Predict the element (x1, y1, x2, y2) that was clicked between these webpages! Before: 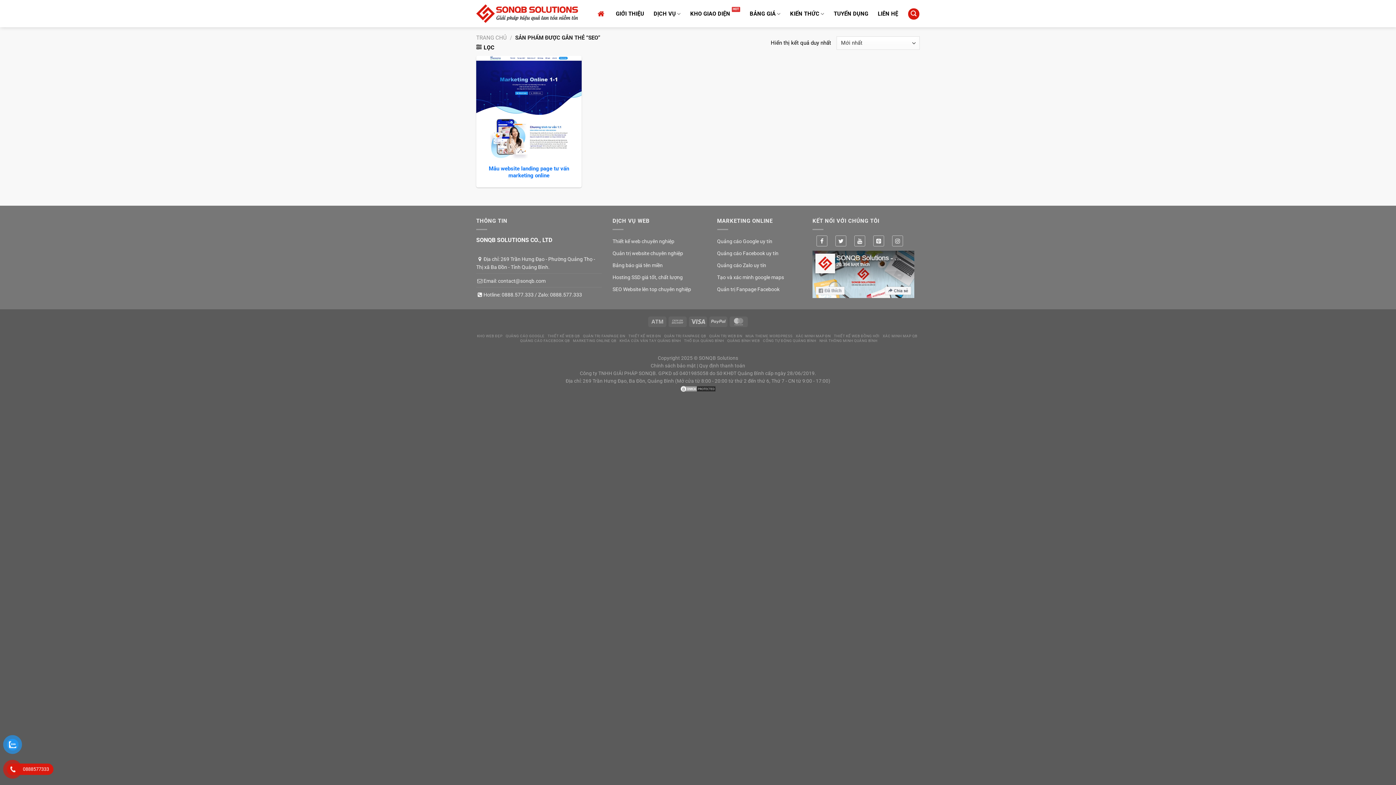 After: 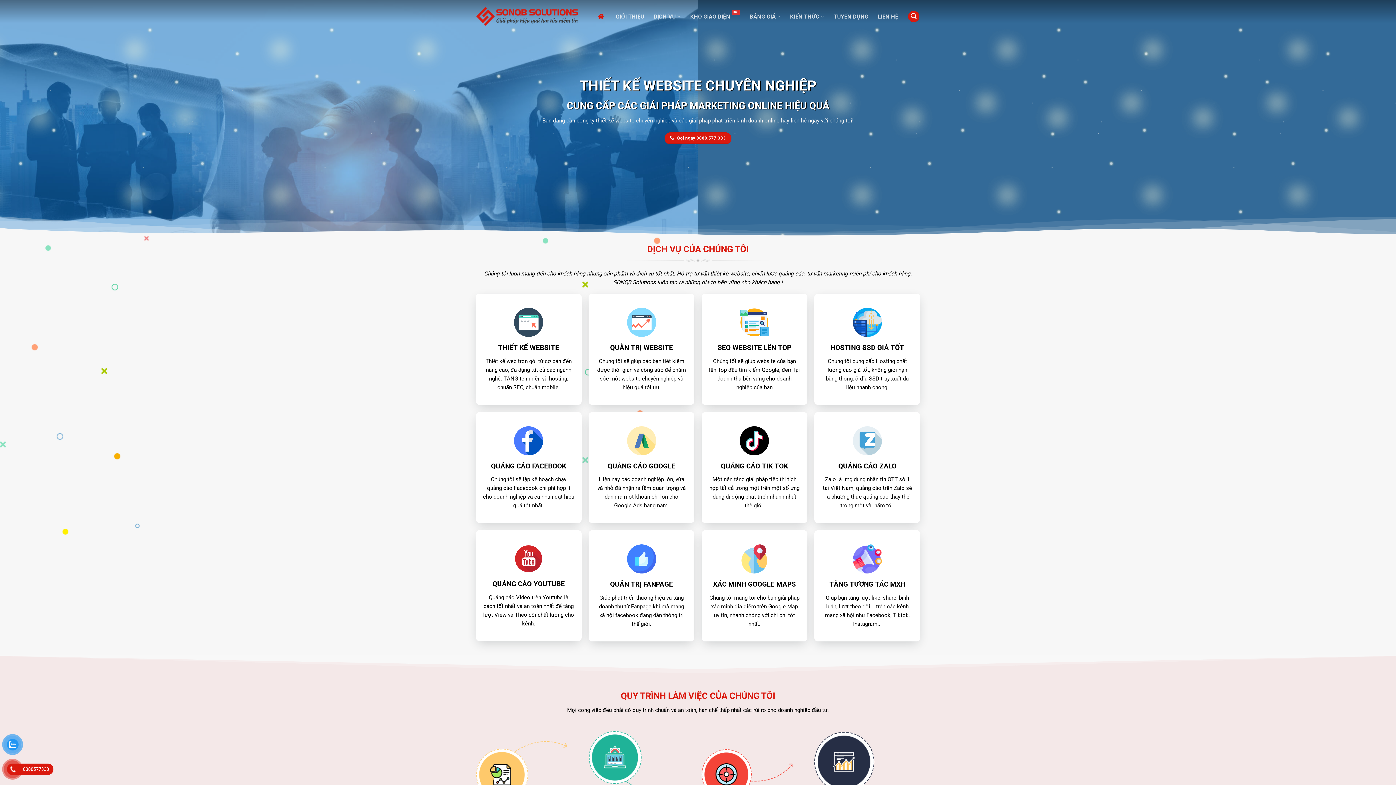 Action: bbox: (595, 6, 606, 21)